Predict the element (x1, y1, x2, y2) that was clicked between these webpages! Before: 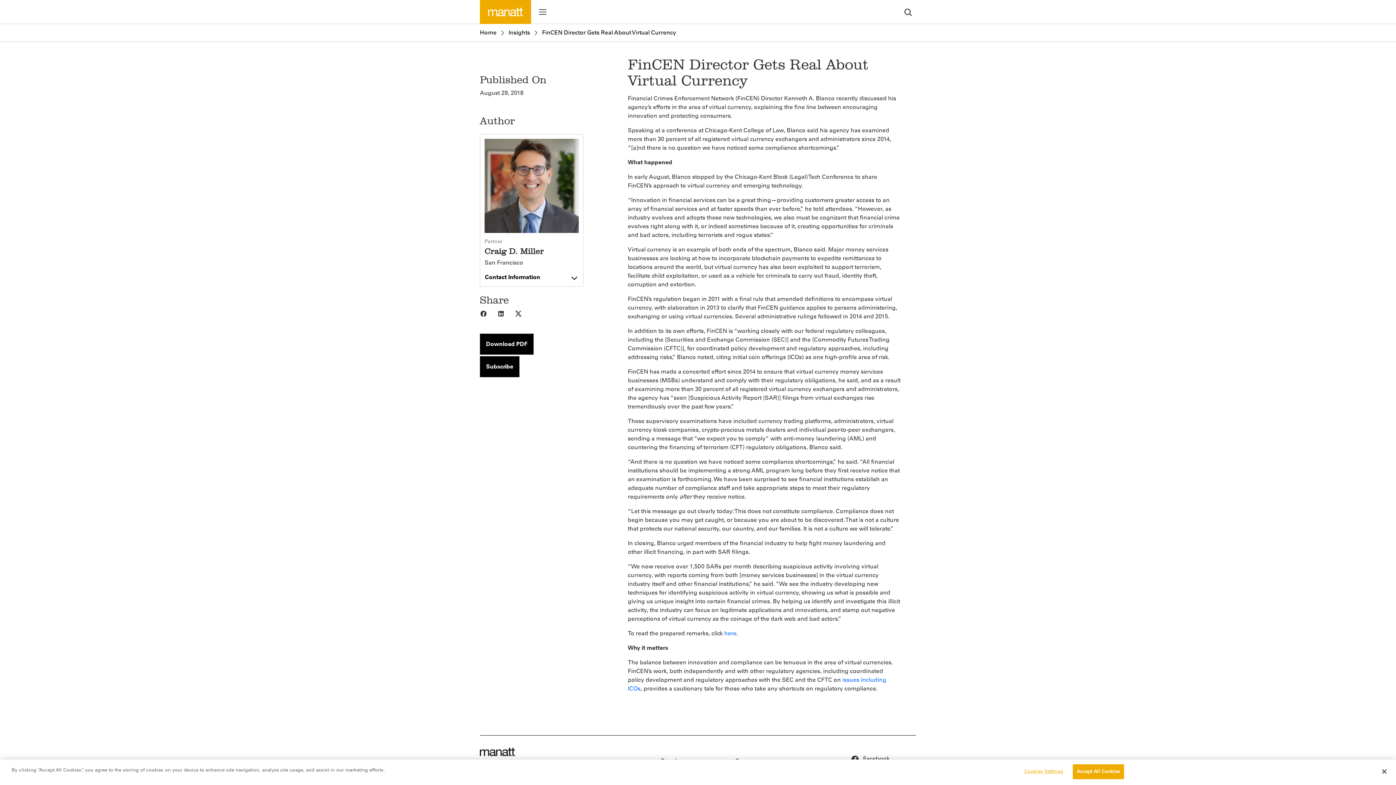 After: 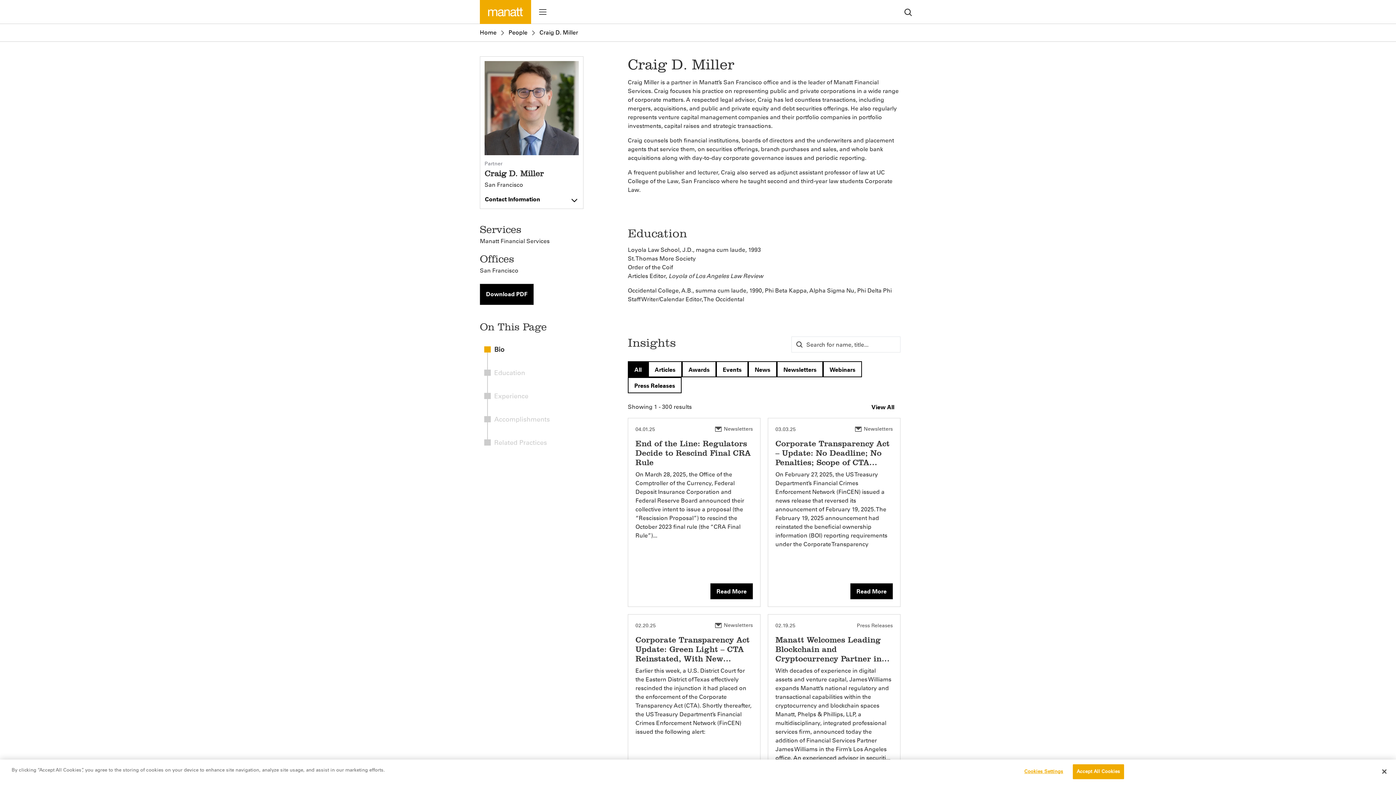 Action: bbox: (484, 138, 578, 233)